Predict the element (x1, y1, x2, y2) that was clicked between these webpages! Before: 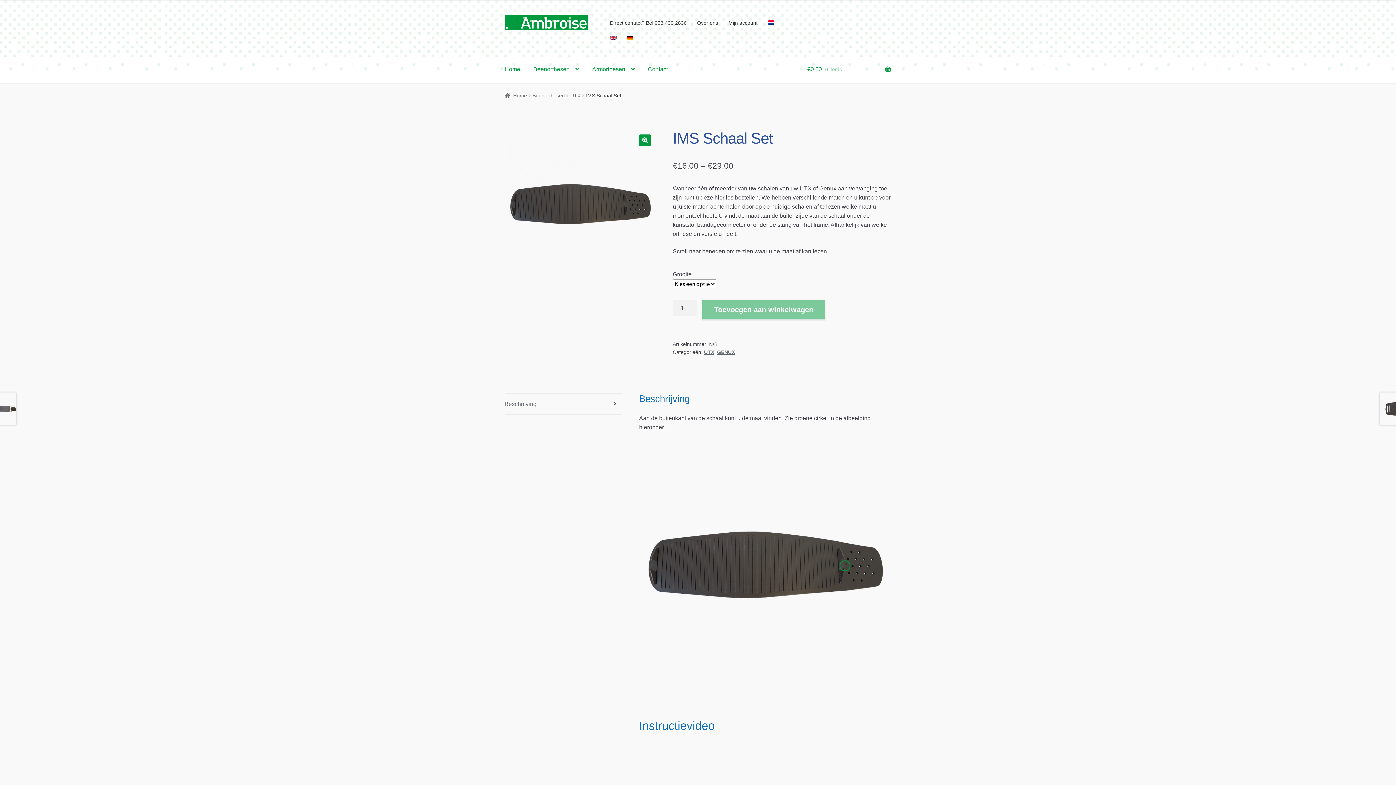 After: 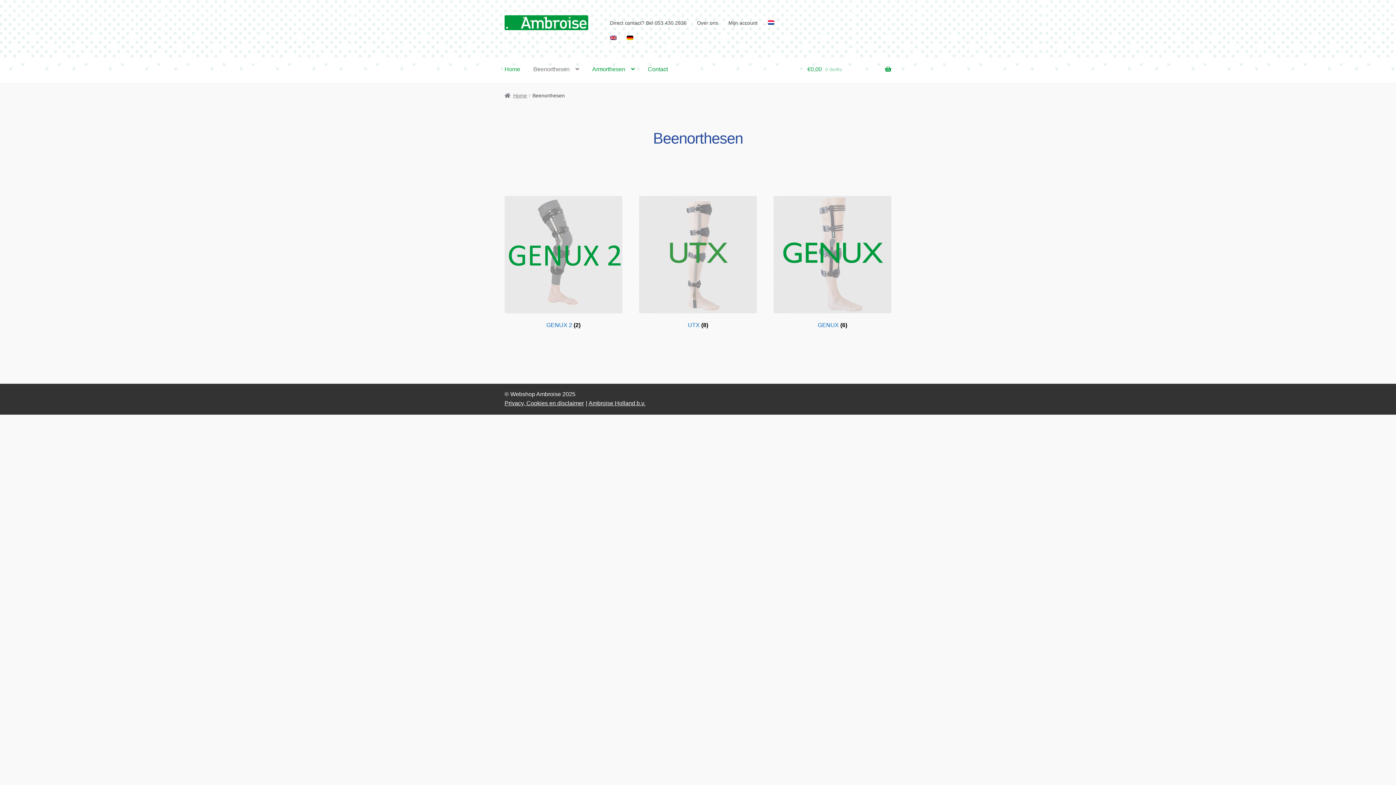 Action: label: Beenorthesen bbox: (532, 92, 564, 98)